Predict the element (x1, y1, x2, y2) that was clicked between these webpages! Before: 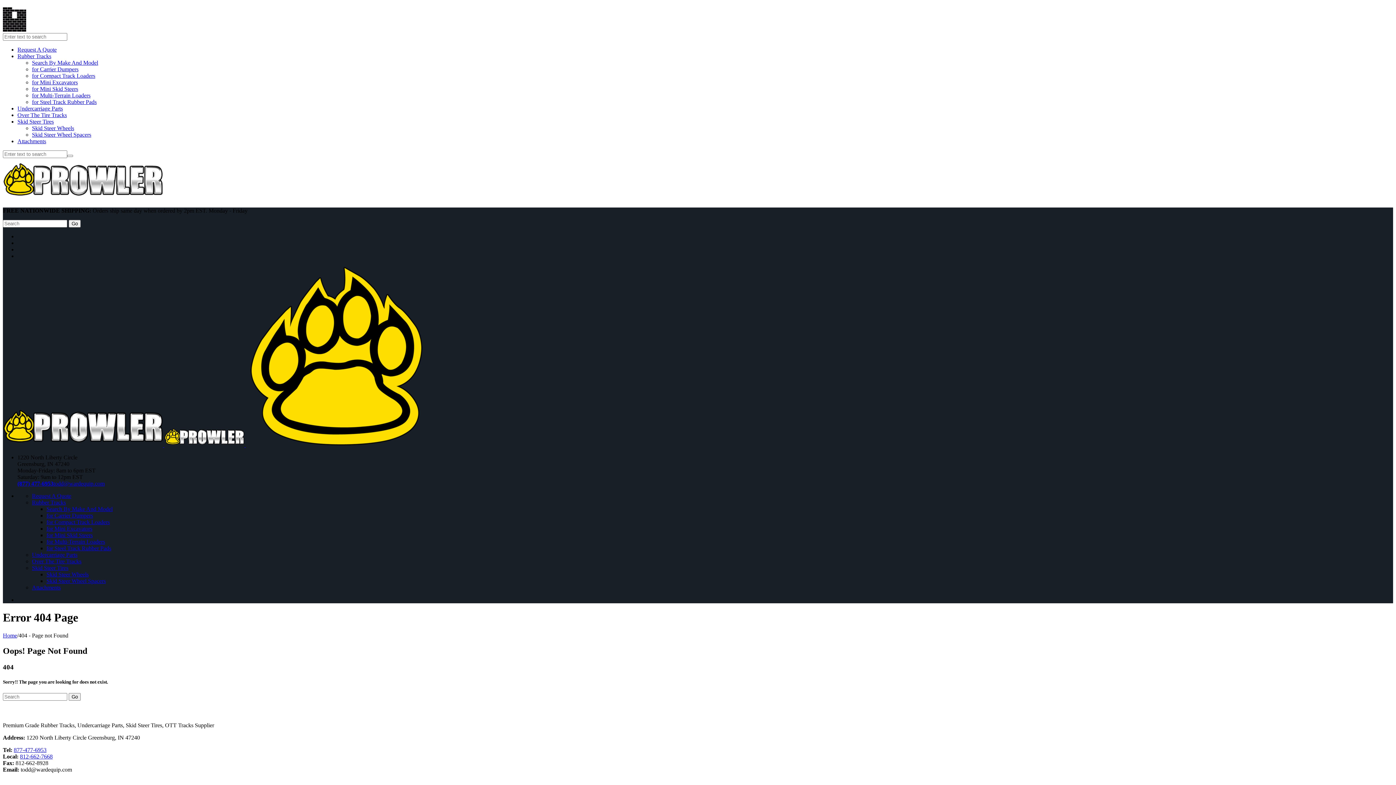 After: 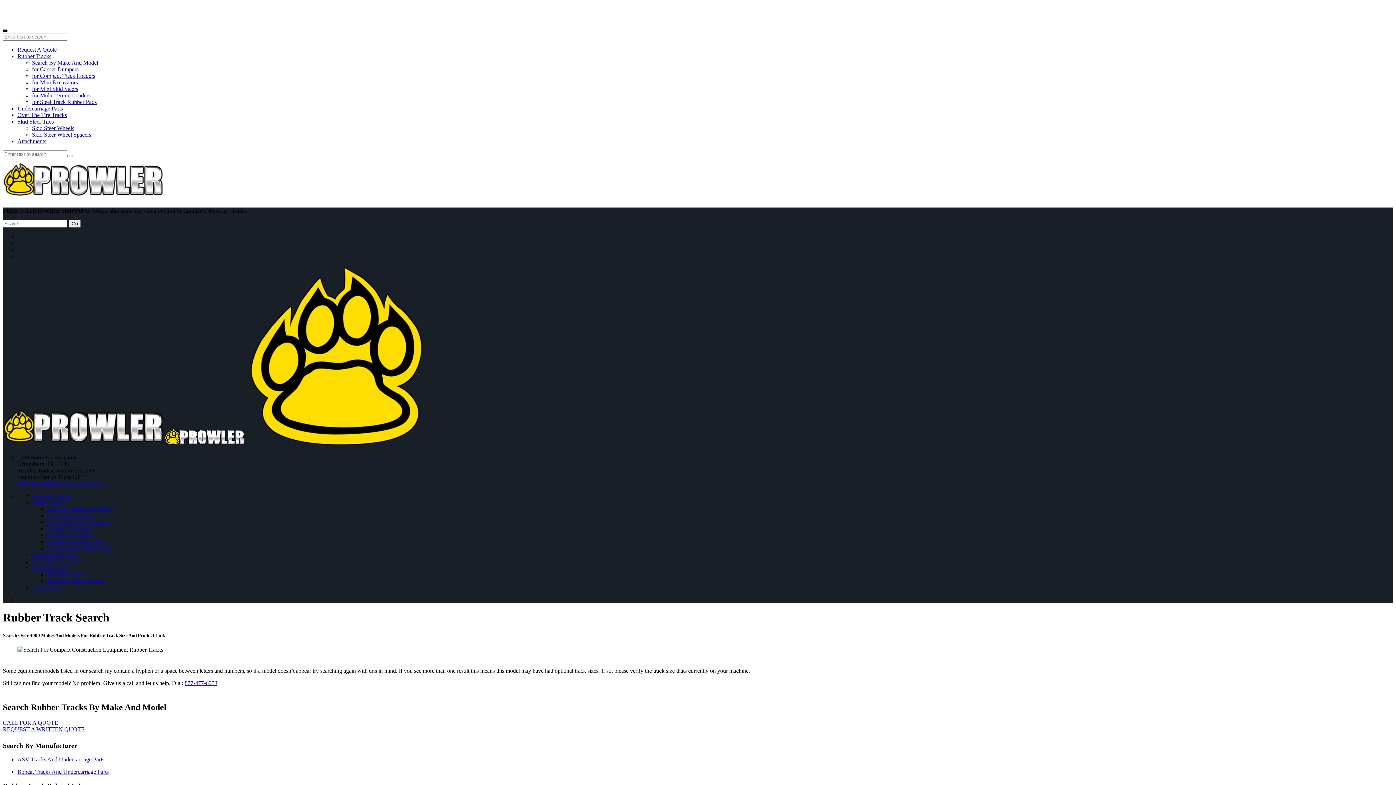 Action: label: Search By Make And Model bbox: (32, 59, 98, 65)